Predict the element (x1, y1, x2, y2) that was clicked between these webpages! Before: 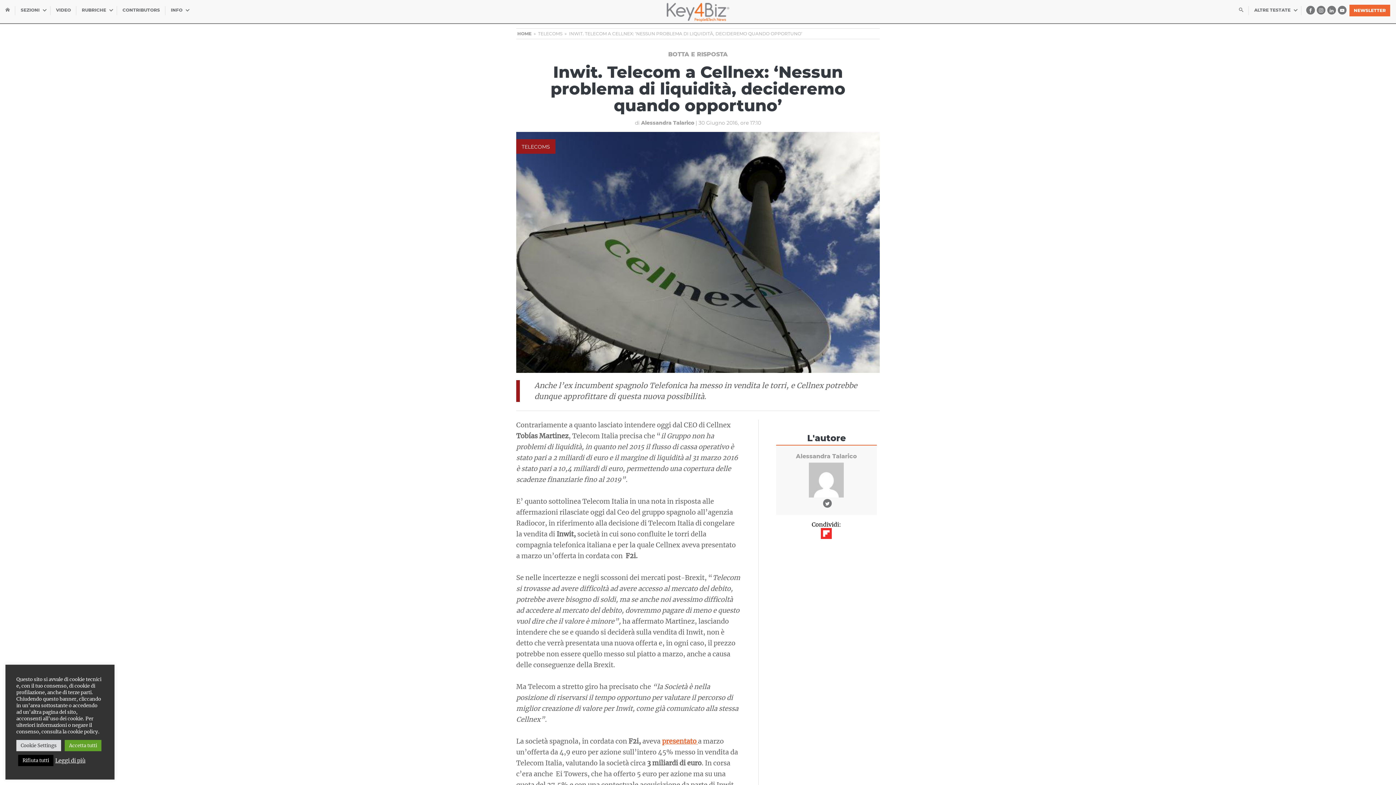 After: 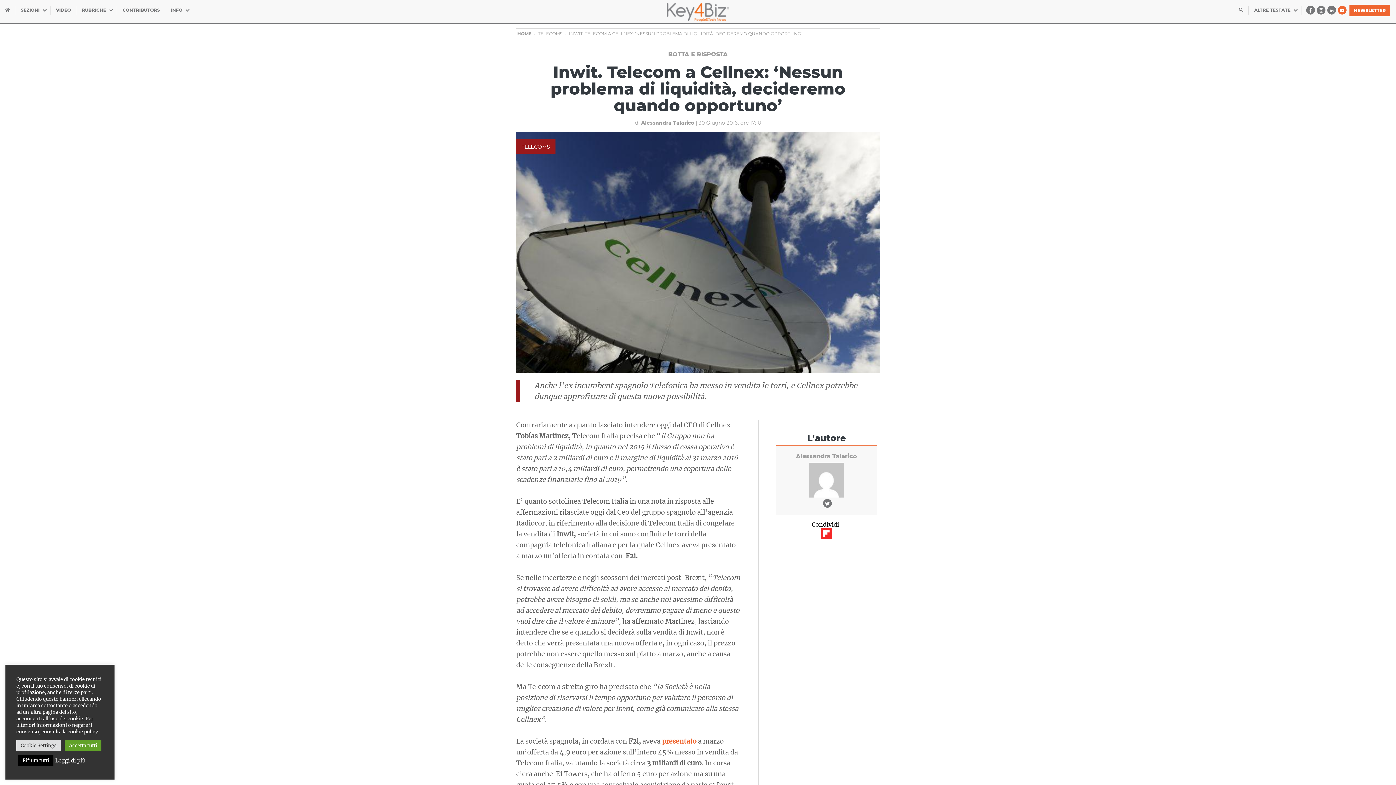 Action: bbox: (1338, 5, 1346, 14)